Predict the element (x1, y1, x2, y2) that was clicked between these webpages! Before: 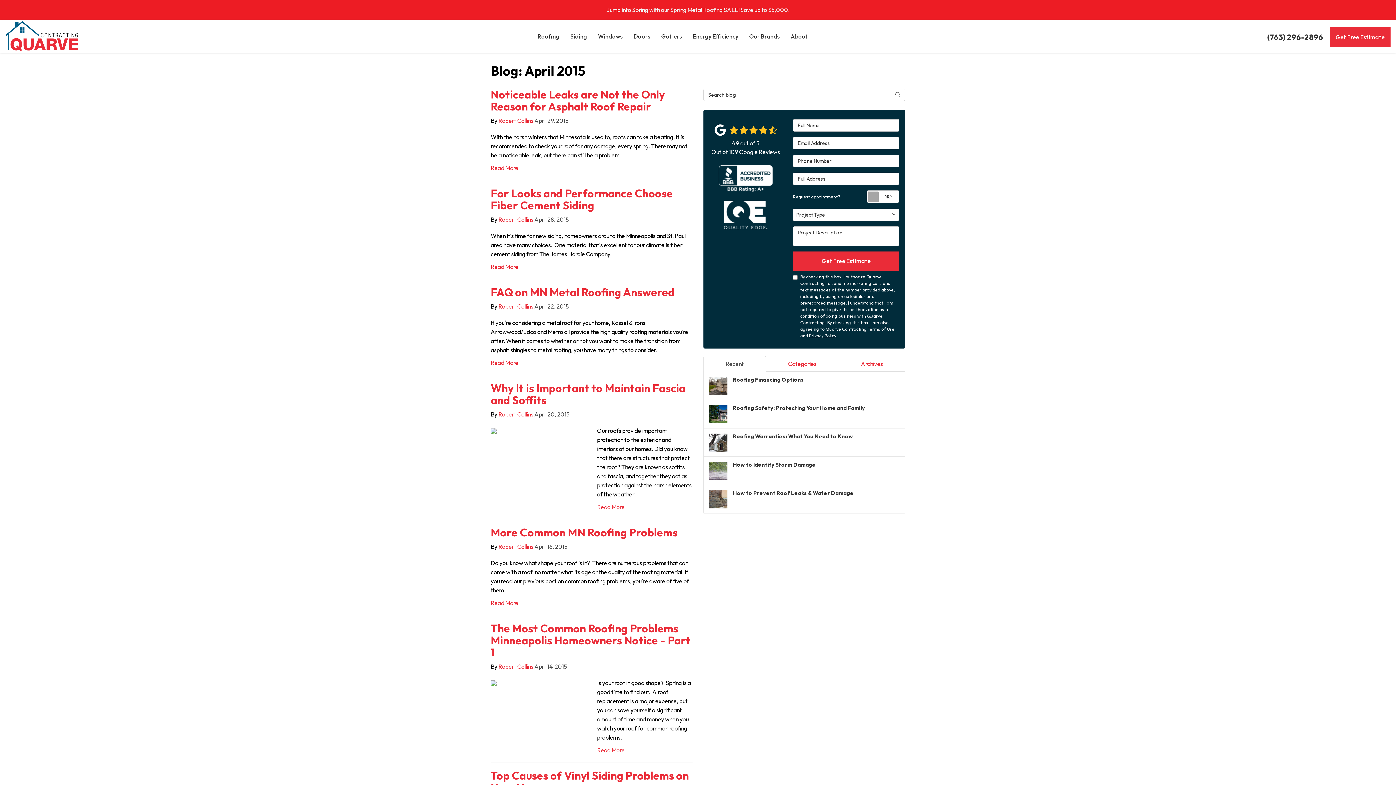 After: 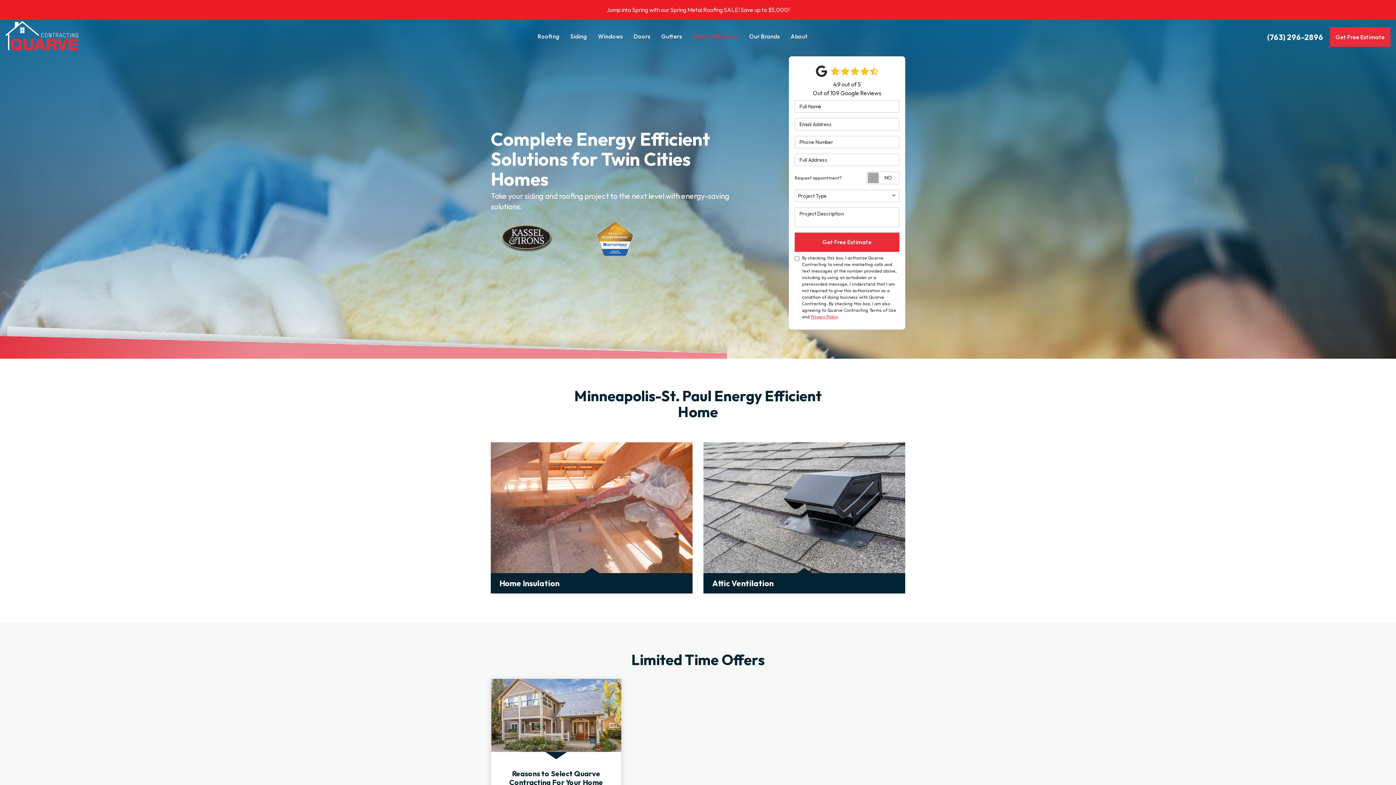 Action: label: Energy Efficiency bbox: (687, 20, 744, 52)